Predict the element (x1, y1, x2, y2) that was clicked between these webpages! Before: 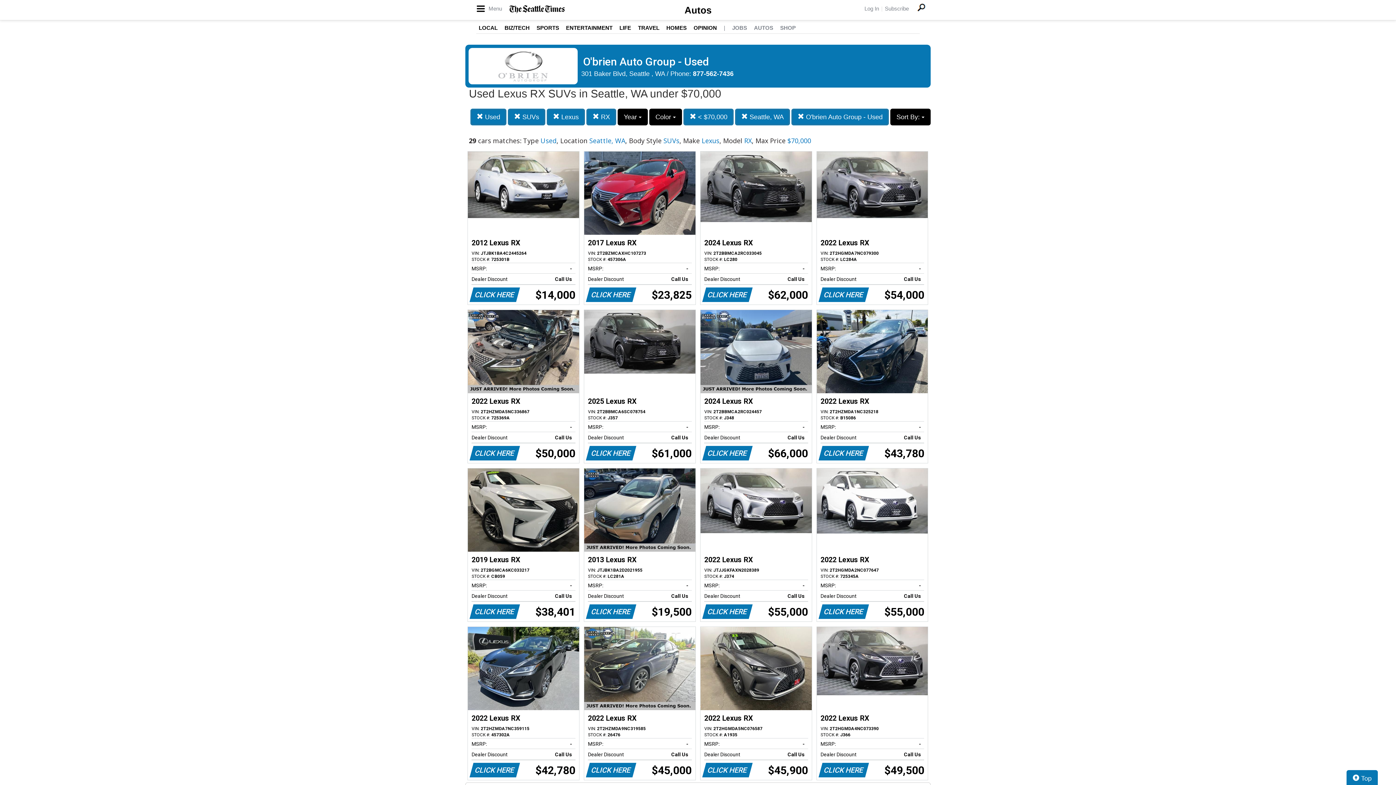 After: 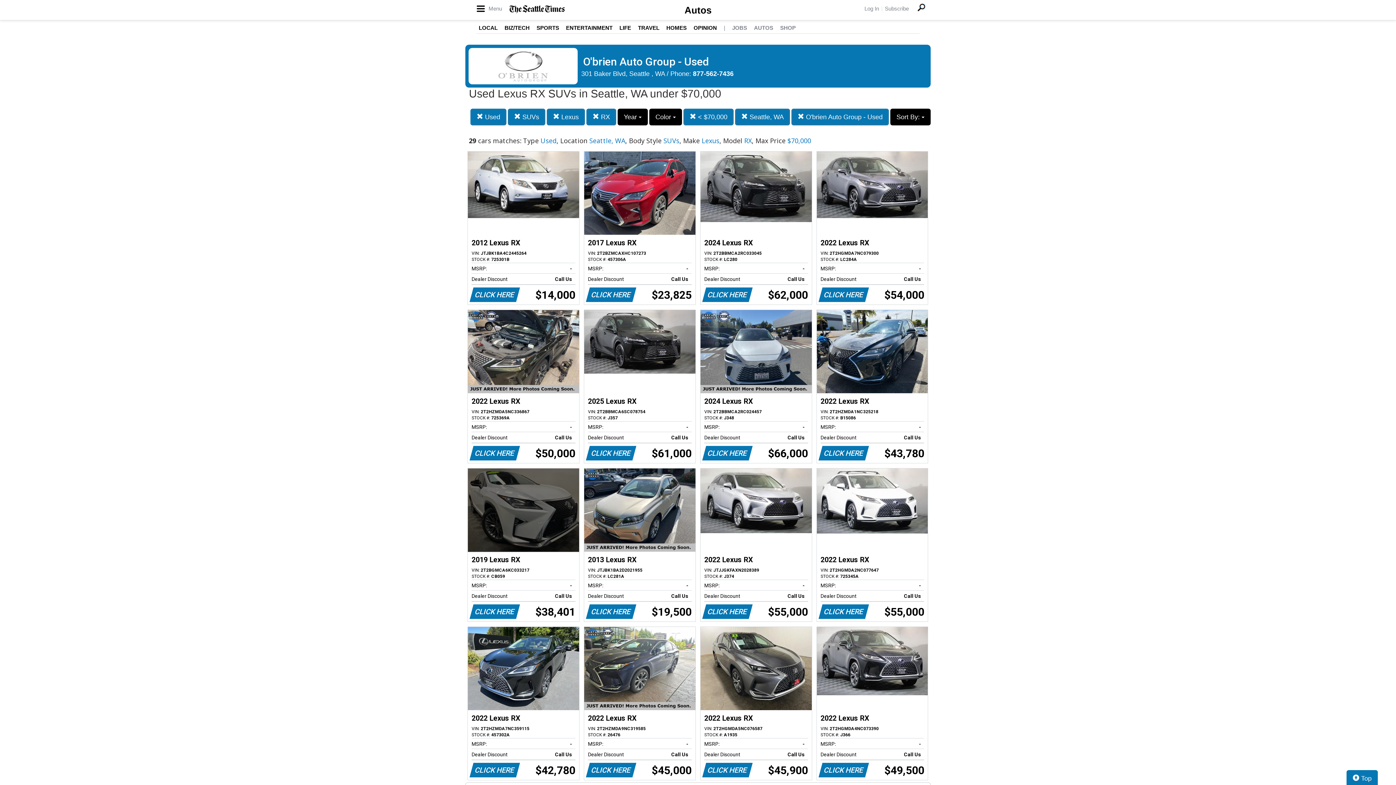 Action: bbox: (468, 468, 579, 621) label: 2019 Lexus RX
VIN: 2T2BGMCA6KC033217
STOCK #: CB059
MSRP:
-   
Dealer Discount
Call Us   
CLICK HERE
$38,401